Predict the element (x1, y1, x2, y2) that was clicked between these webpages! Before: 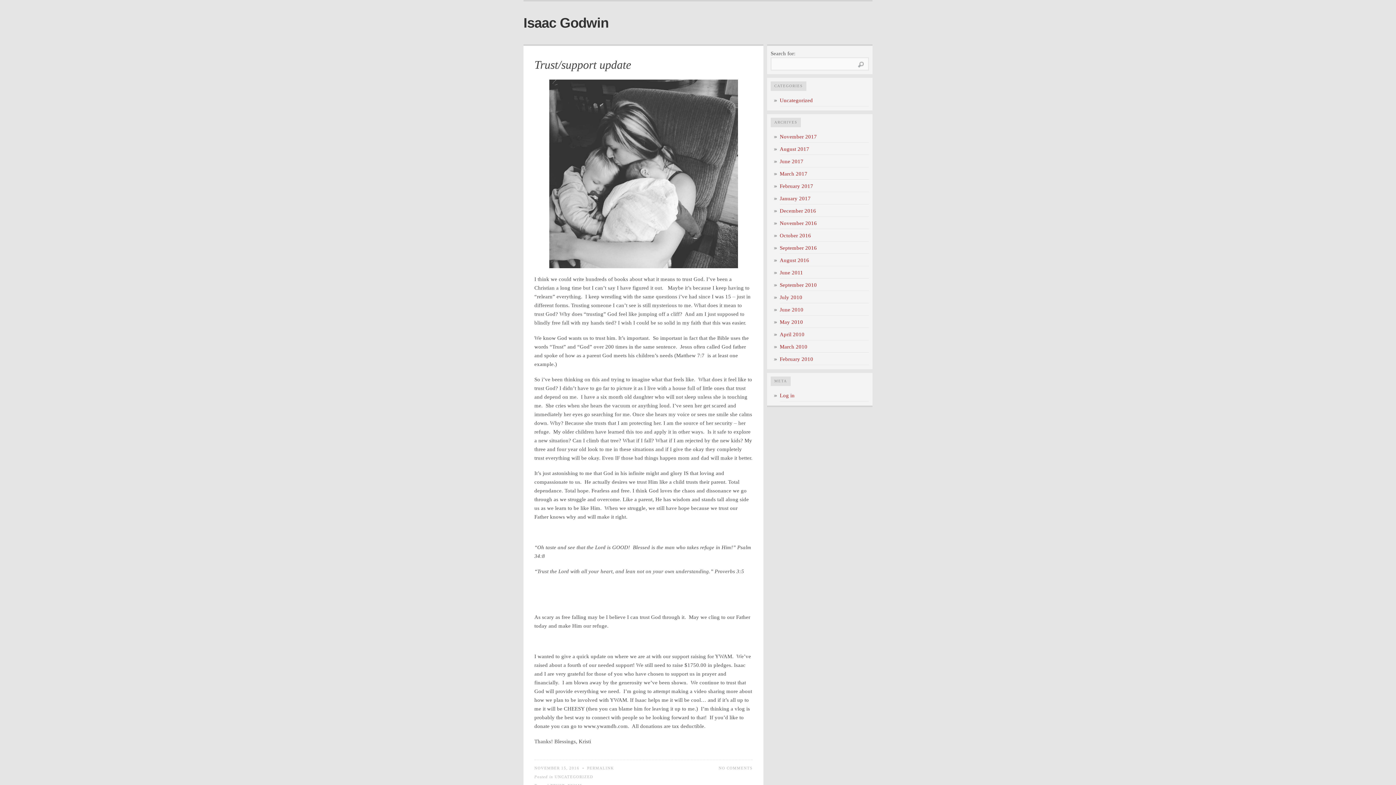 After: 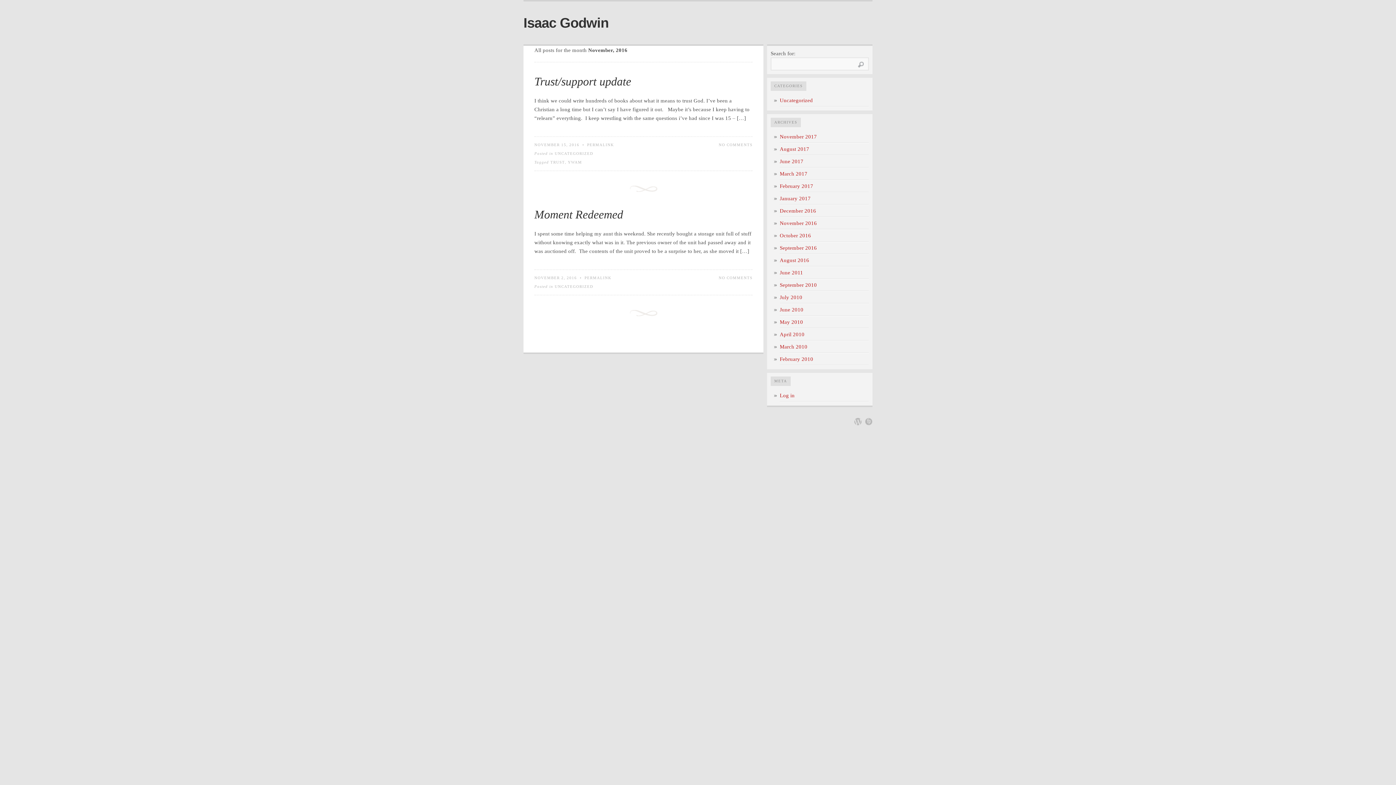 Action: label: November 2016 bbox: (780, 220, 817, 226)